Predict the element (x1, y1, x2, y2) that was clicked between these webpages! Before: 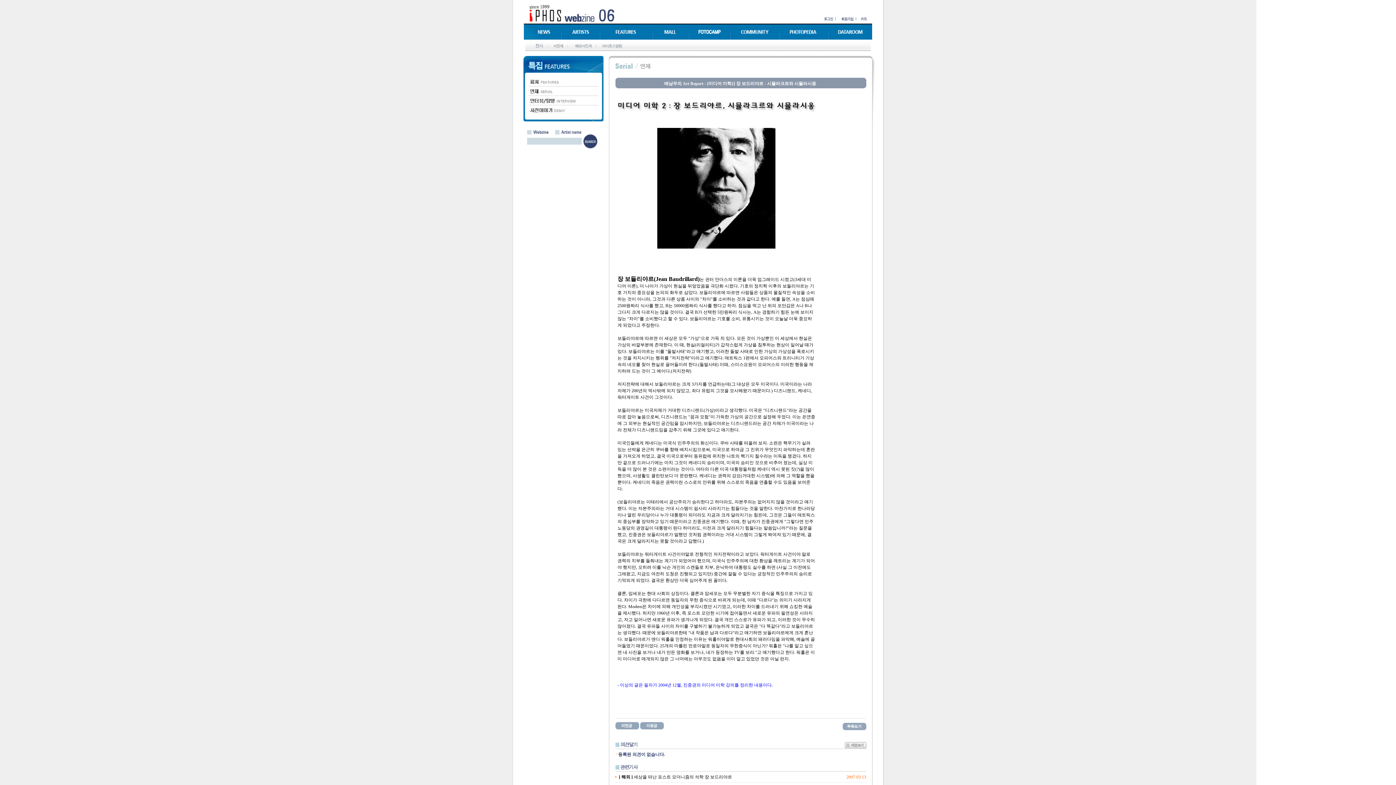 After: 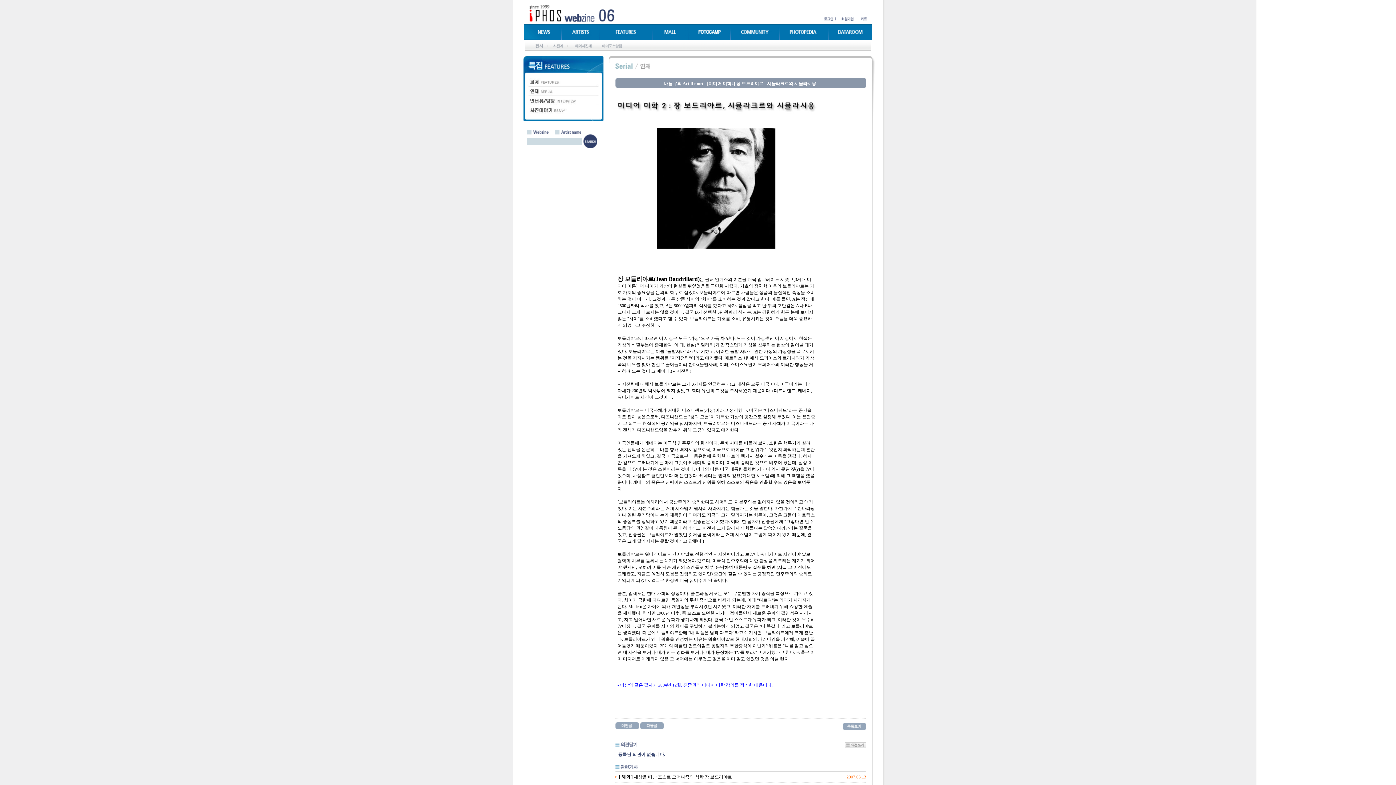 Action: bbox: (844, 744, 866, 749)